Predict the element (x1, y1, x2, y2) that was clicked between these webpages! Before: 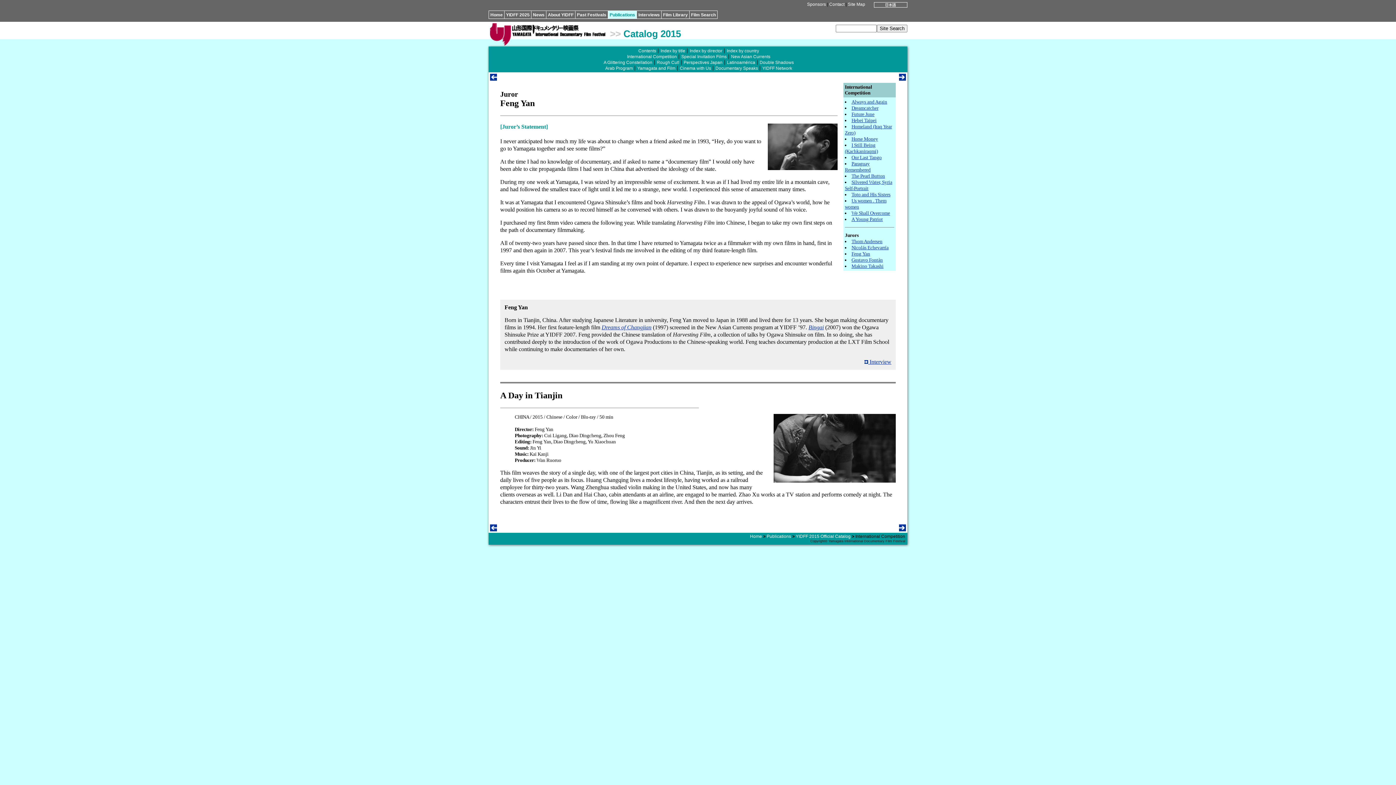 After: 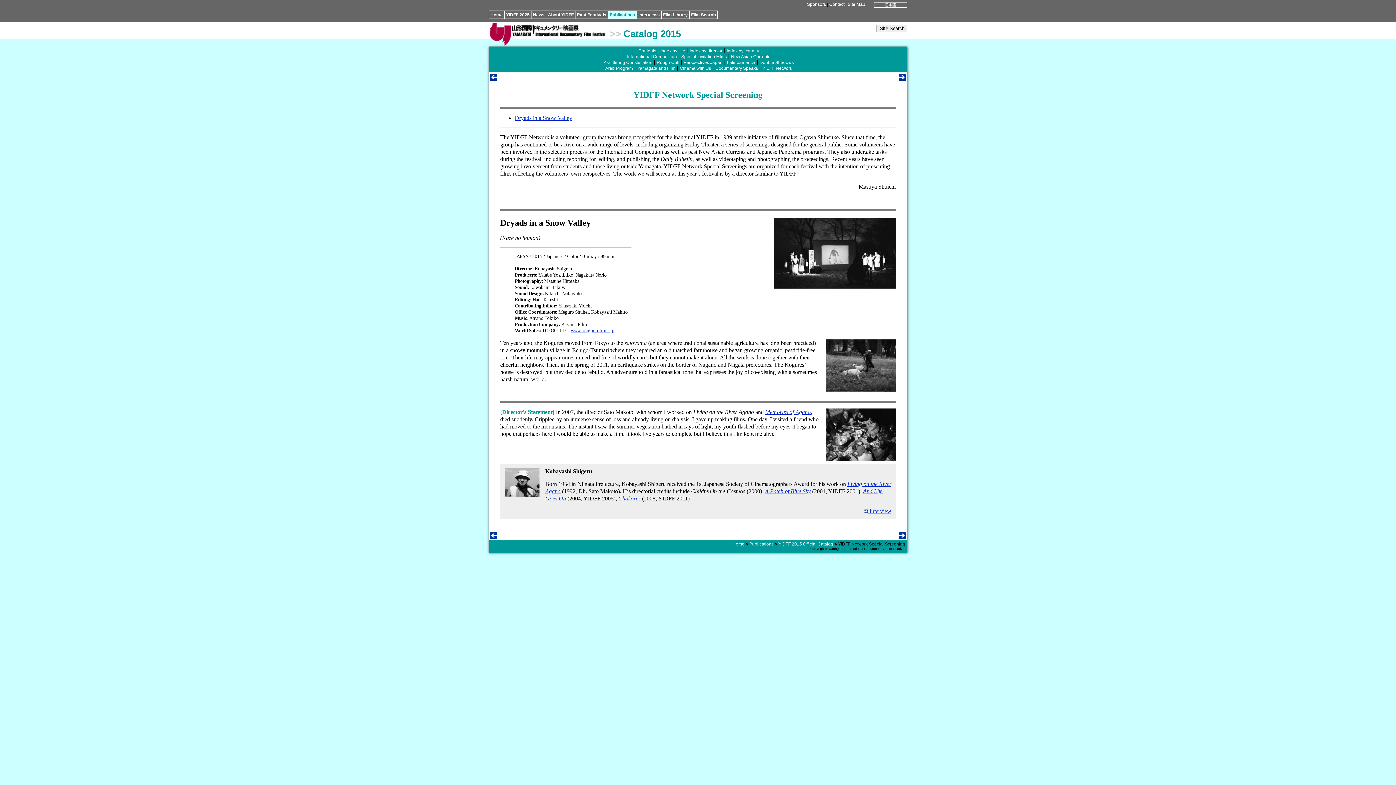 Action: label: YIDFF Network bbox: (762, 65, 792, 70)